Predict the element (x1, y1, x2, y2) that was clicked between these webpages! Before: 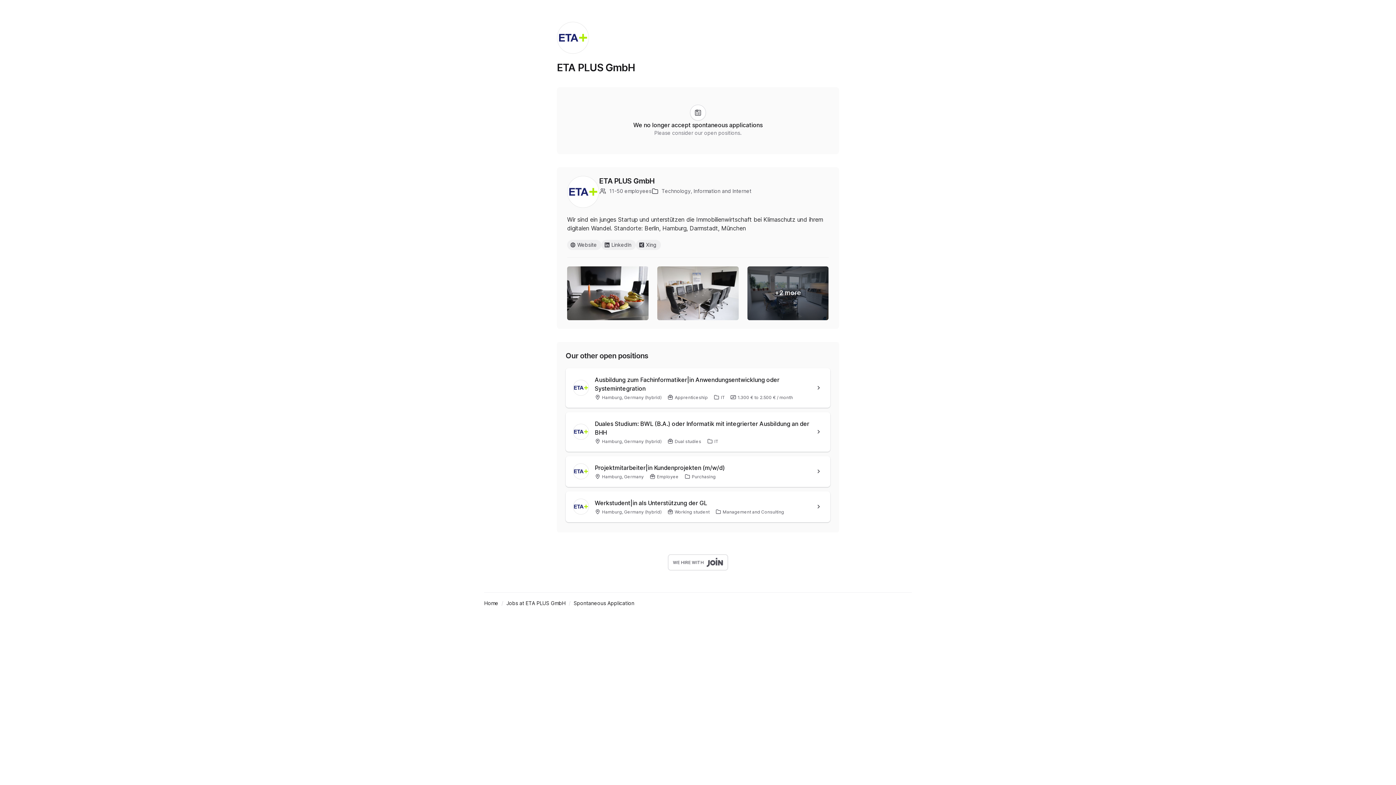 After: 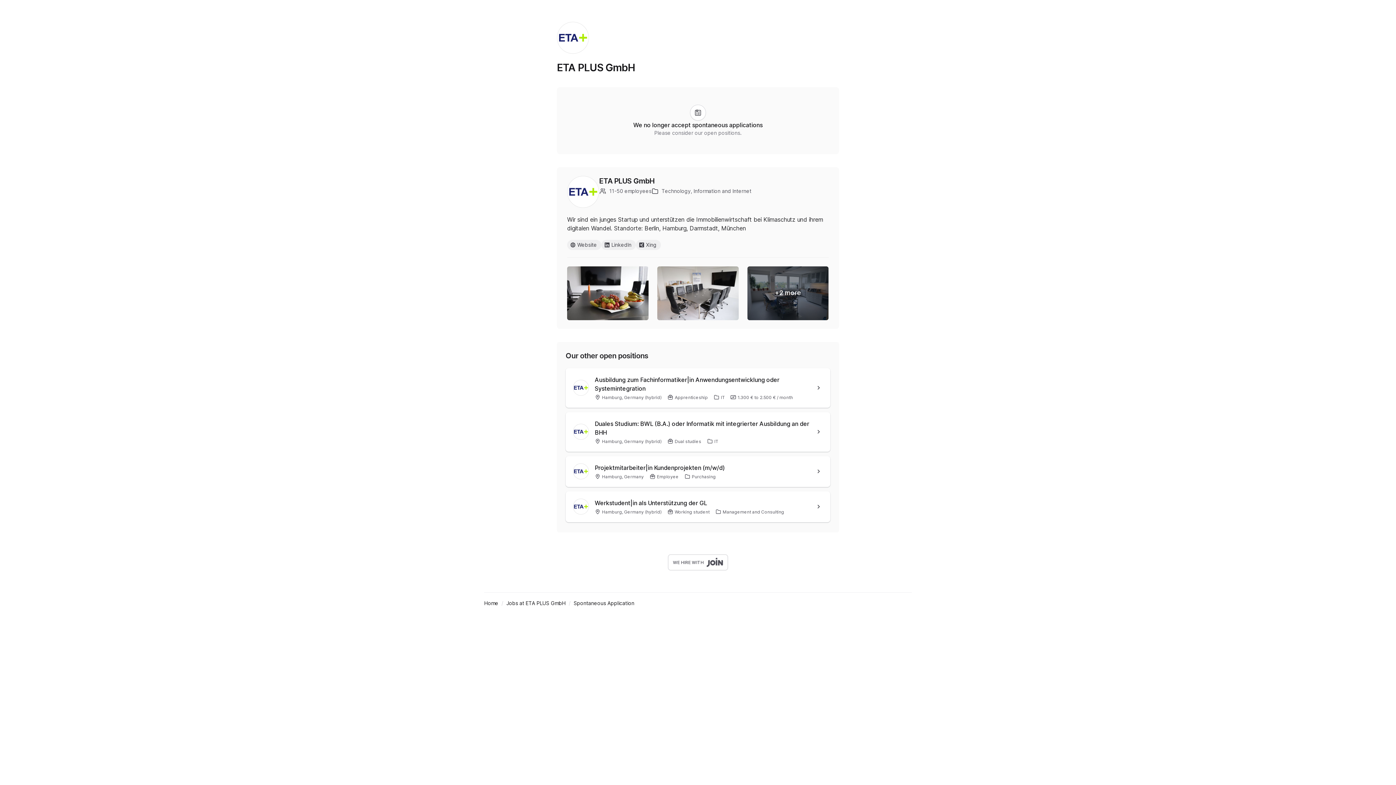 Action: bbox: (573, 600, 634, 606) label: Spontaneous Application